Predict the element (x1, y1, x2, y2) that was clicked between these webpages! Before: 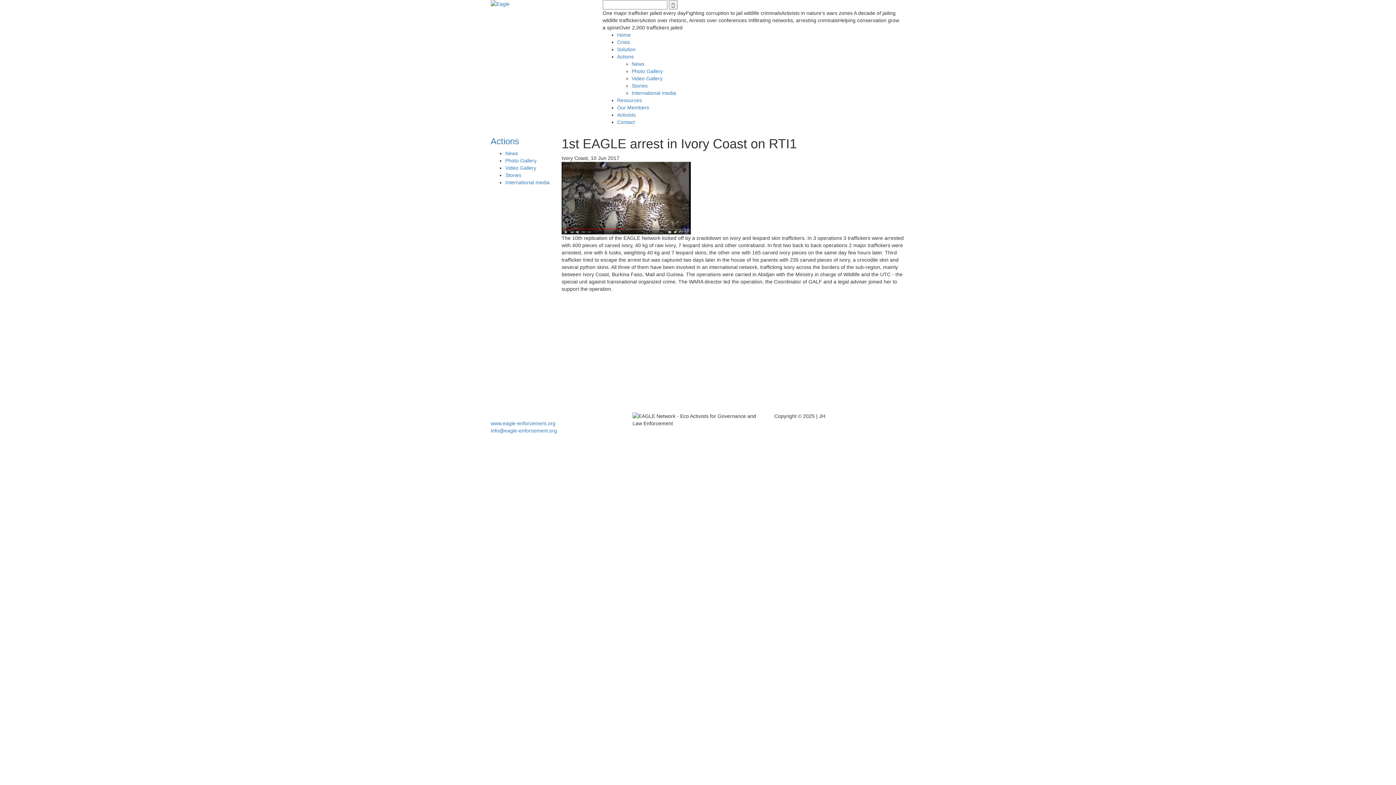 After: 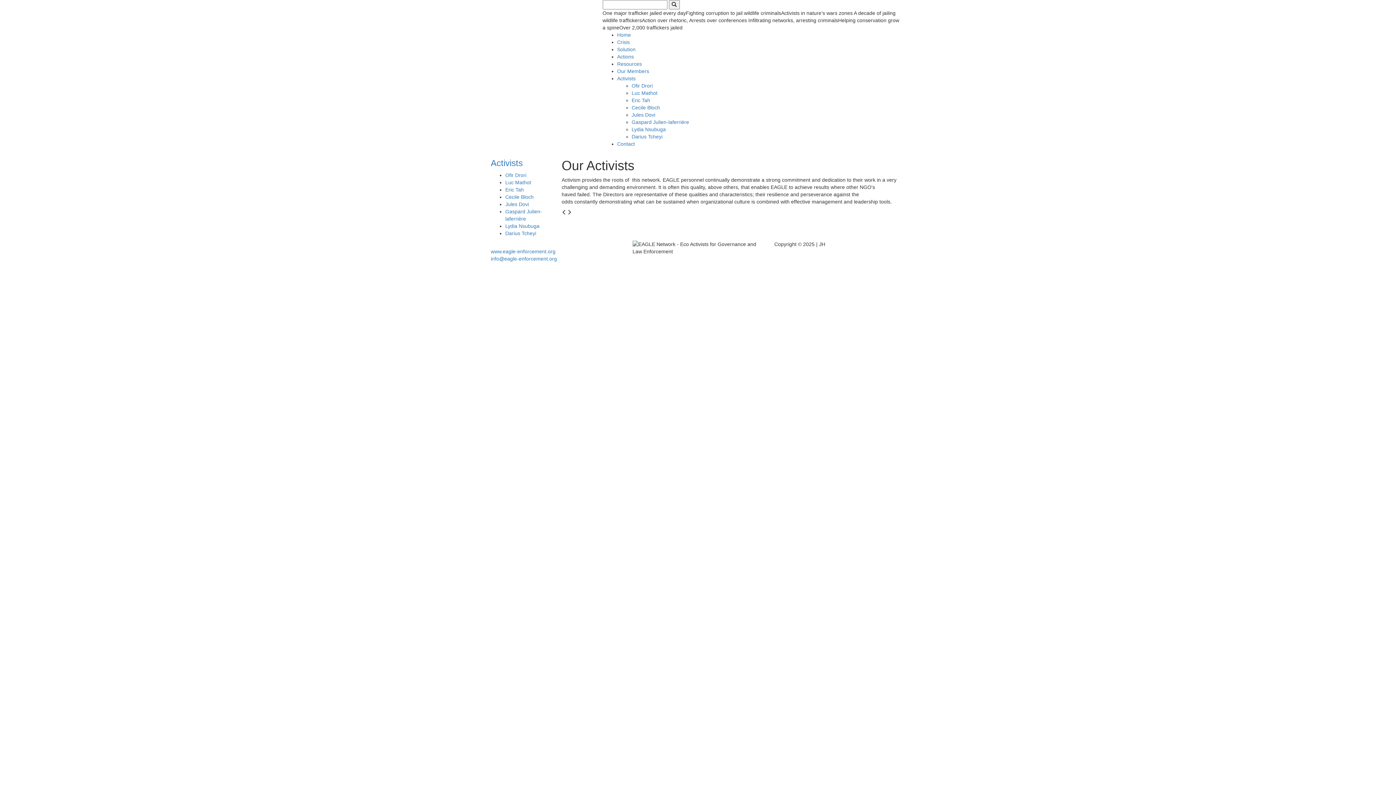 Action: bbox: (617, 112, 635, 117) label: Activists